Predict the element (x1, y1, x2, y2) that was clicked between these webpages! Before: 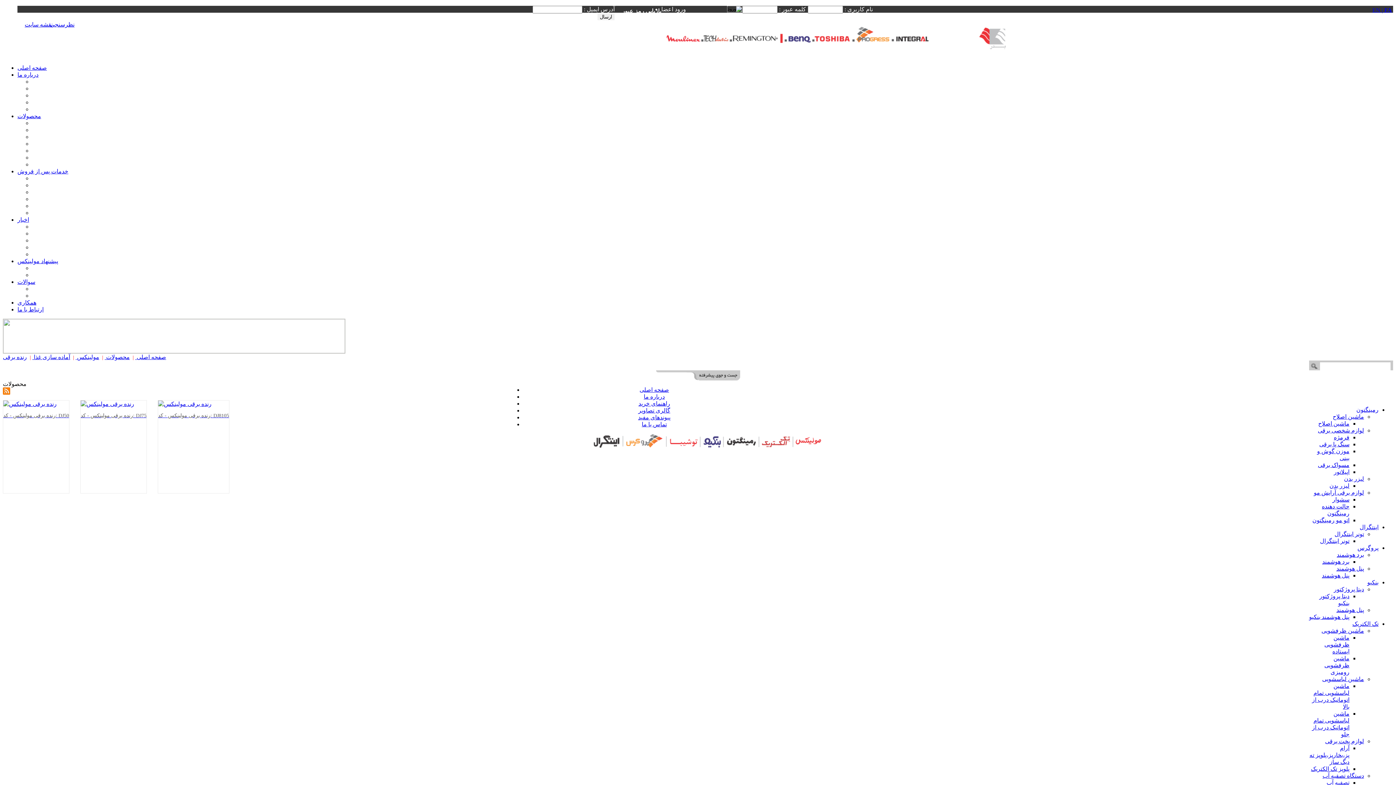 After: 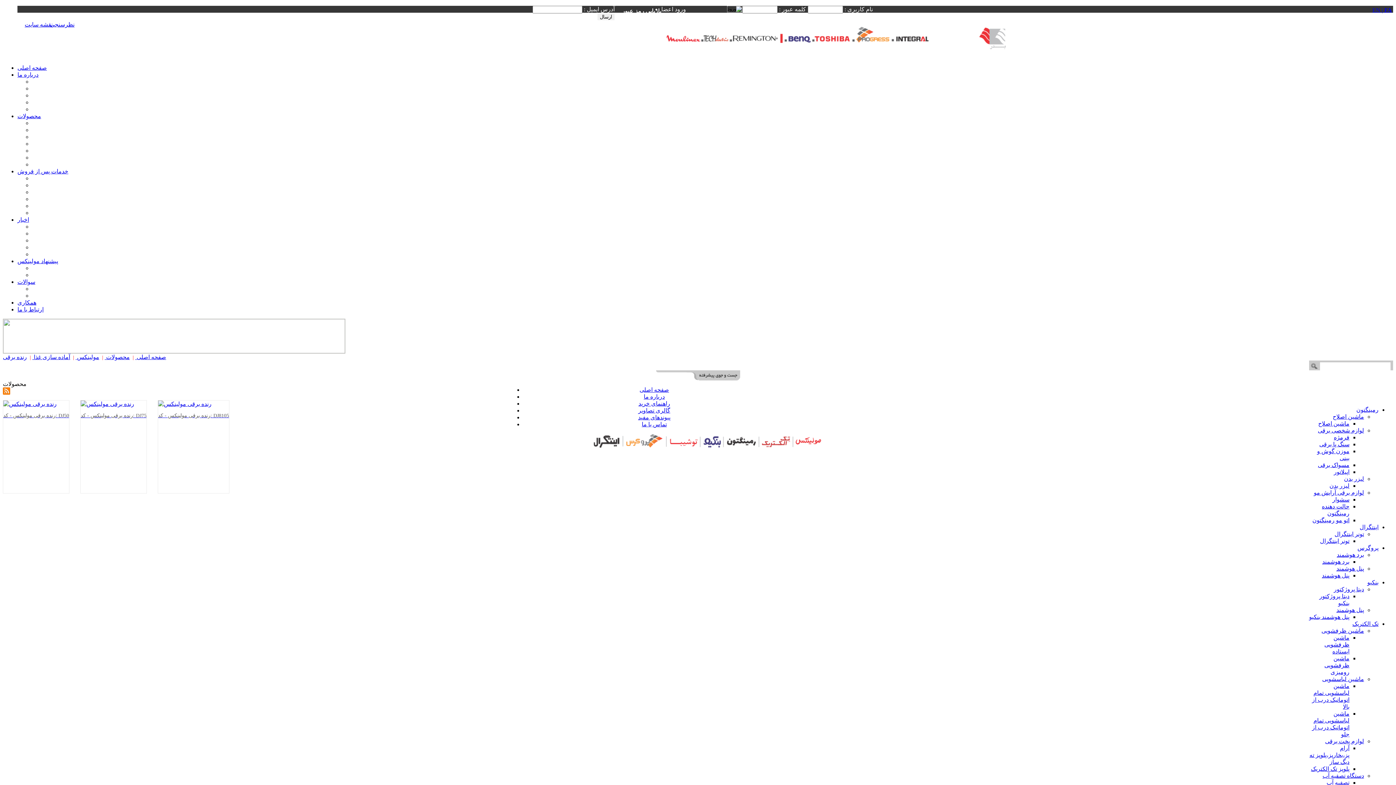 Action: bbox: (1334, 586, 1364, 592) label: دیتا پروژکتور